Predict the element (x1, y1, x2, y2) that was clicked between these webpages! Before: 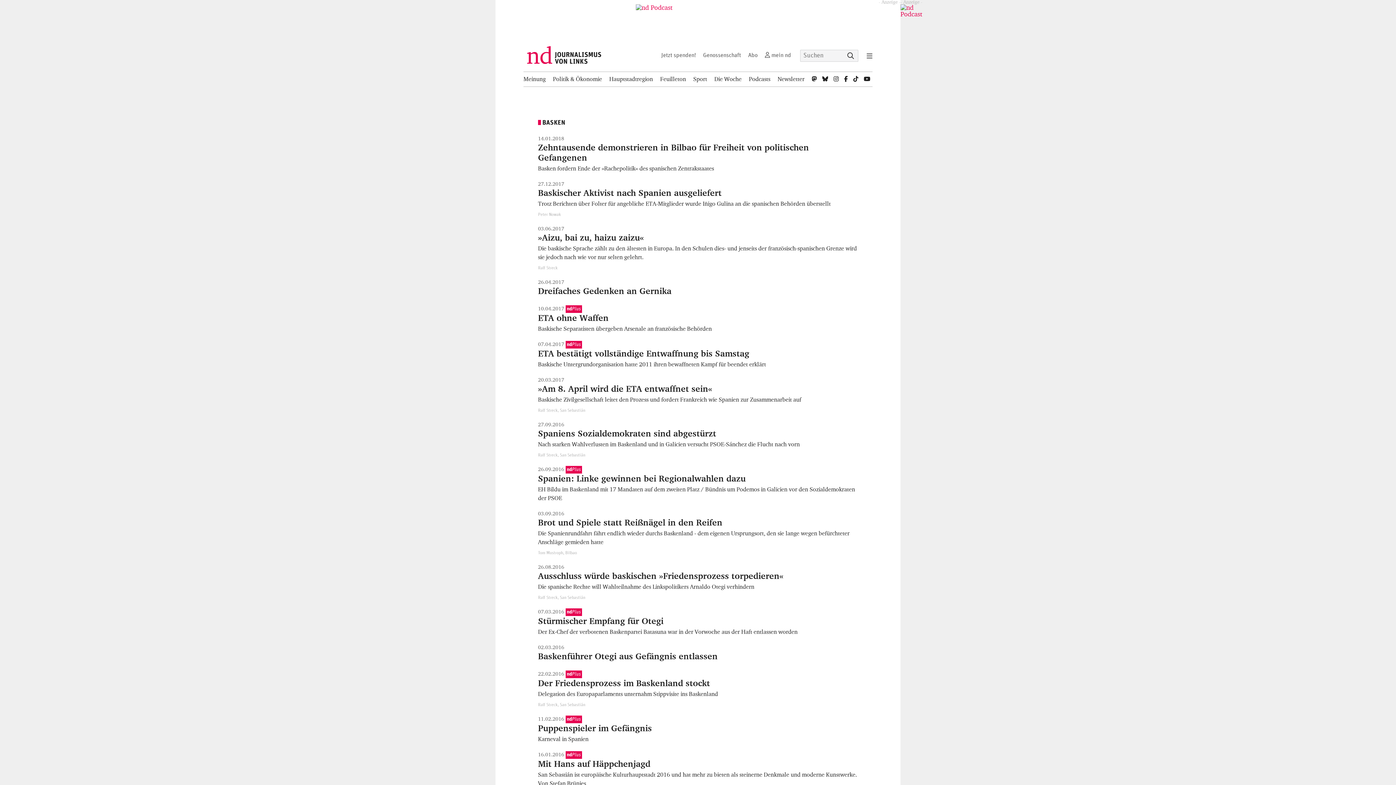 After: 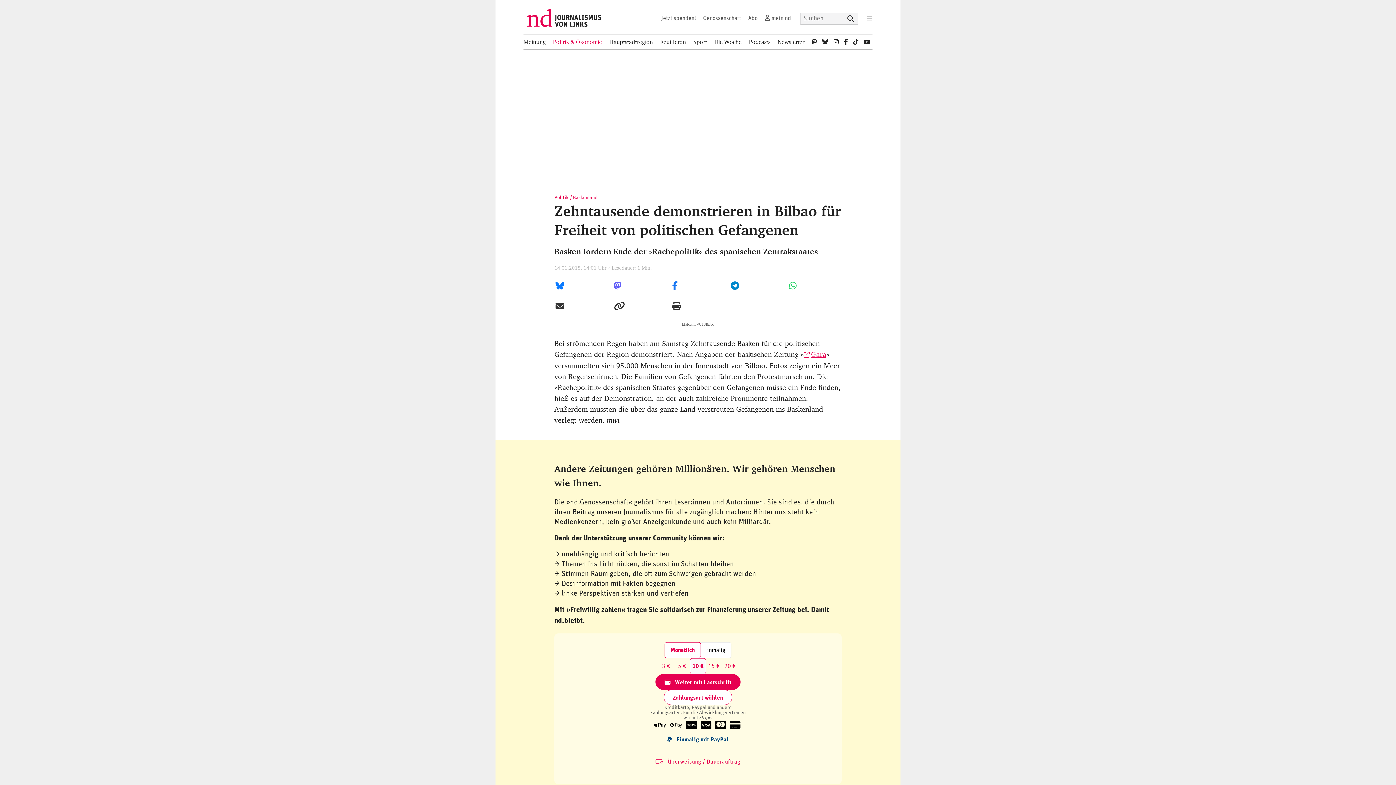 Action: bbox: (538, 142, 858, 164) label: Zehntausende demonstrieren in Bilbao für Freiheit von politischen Gefangenen